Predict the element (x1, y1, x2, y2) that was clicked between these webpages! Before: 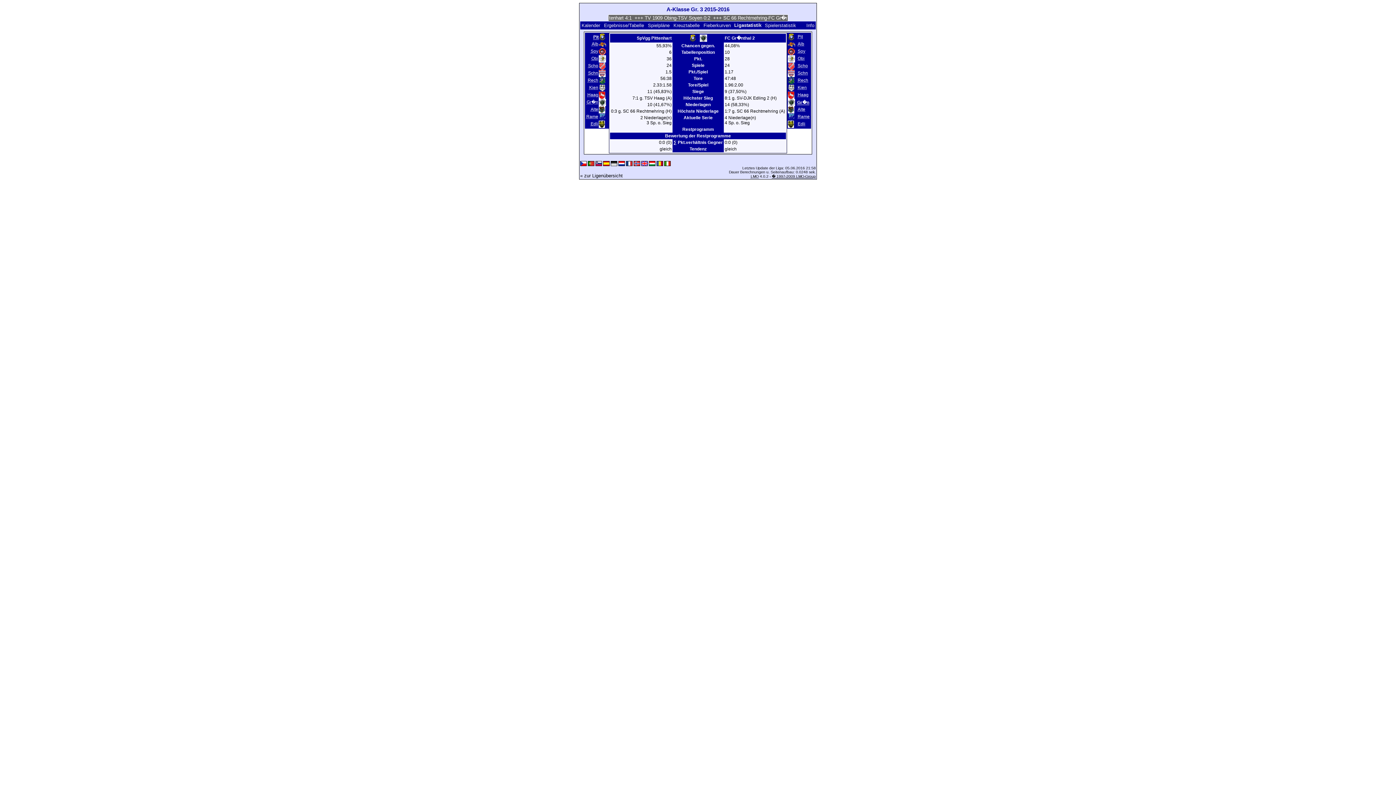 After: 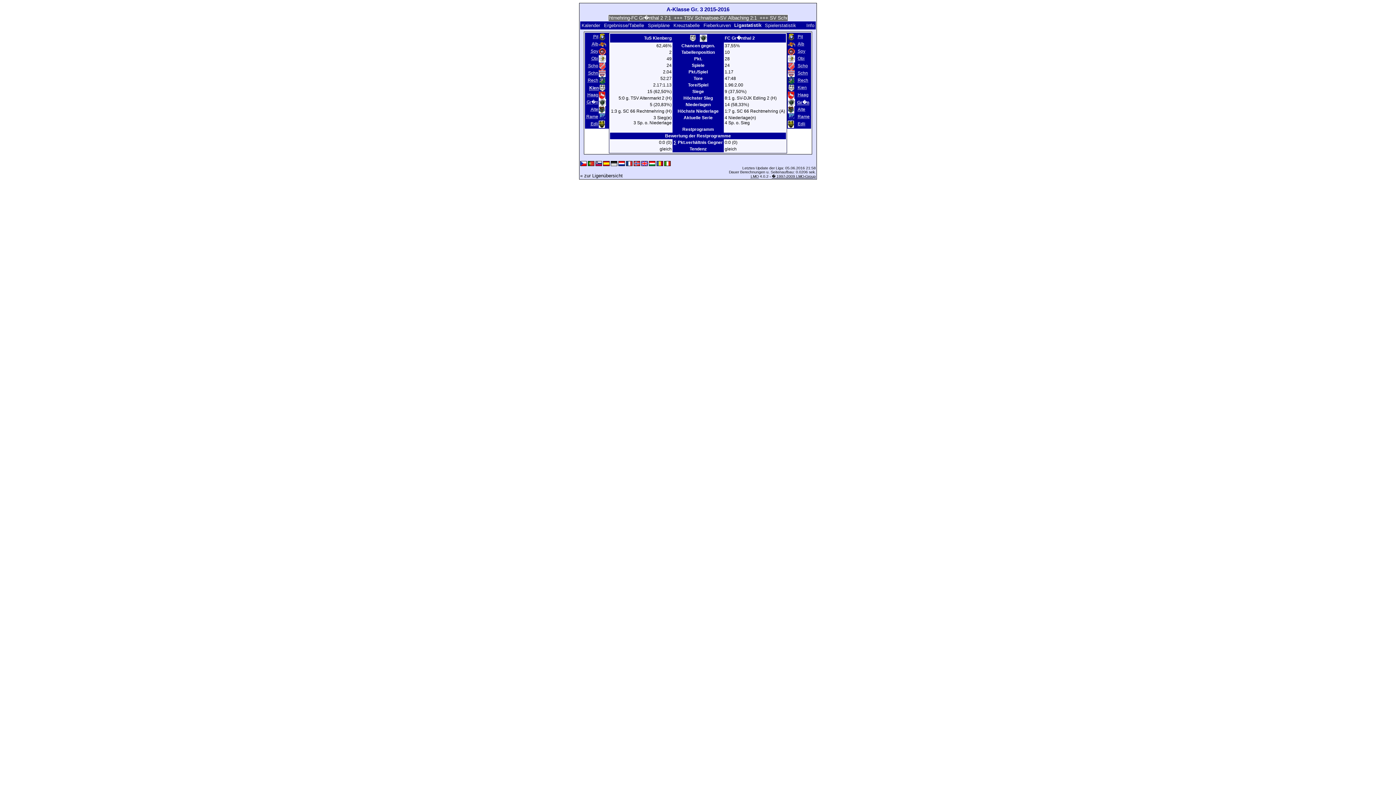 Action: label: Kien bbox: (588, 84, 598, 90)